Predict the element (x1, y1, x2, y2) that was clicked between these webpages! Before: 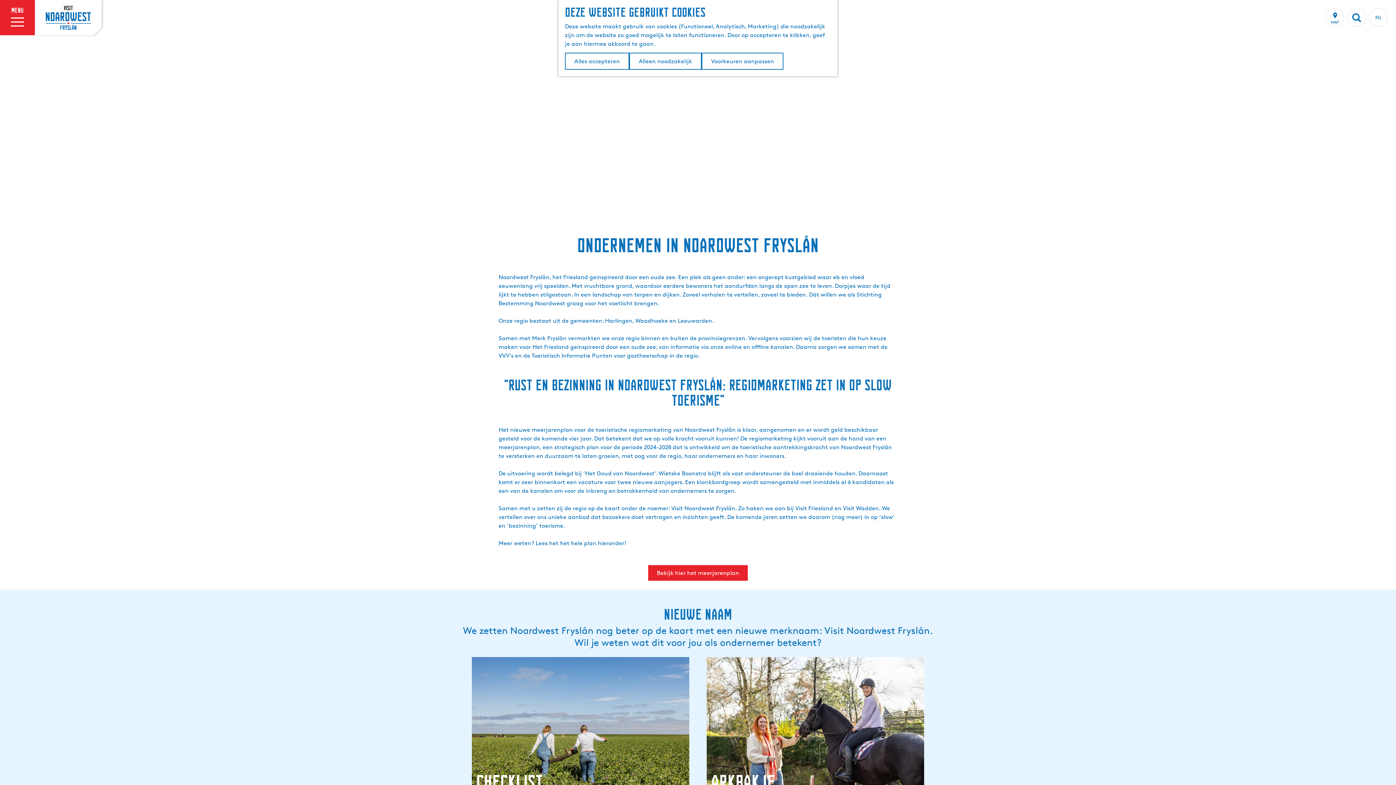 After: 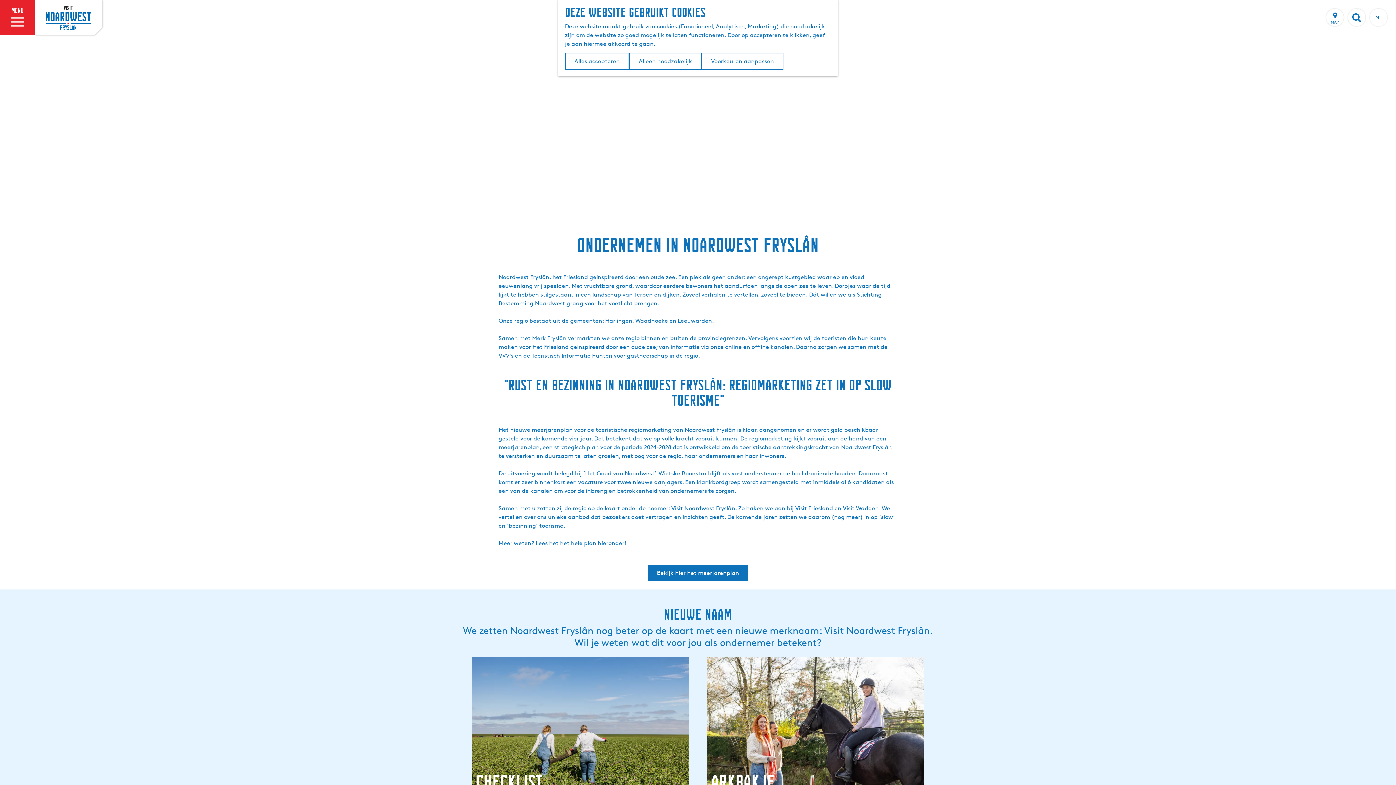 Action: bbox: (648, 565, 748, 581) label: Bekijk hier het meerjarenplan